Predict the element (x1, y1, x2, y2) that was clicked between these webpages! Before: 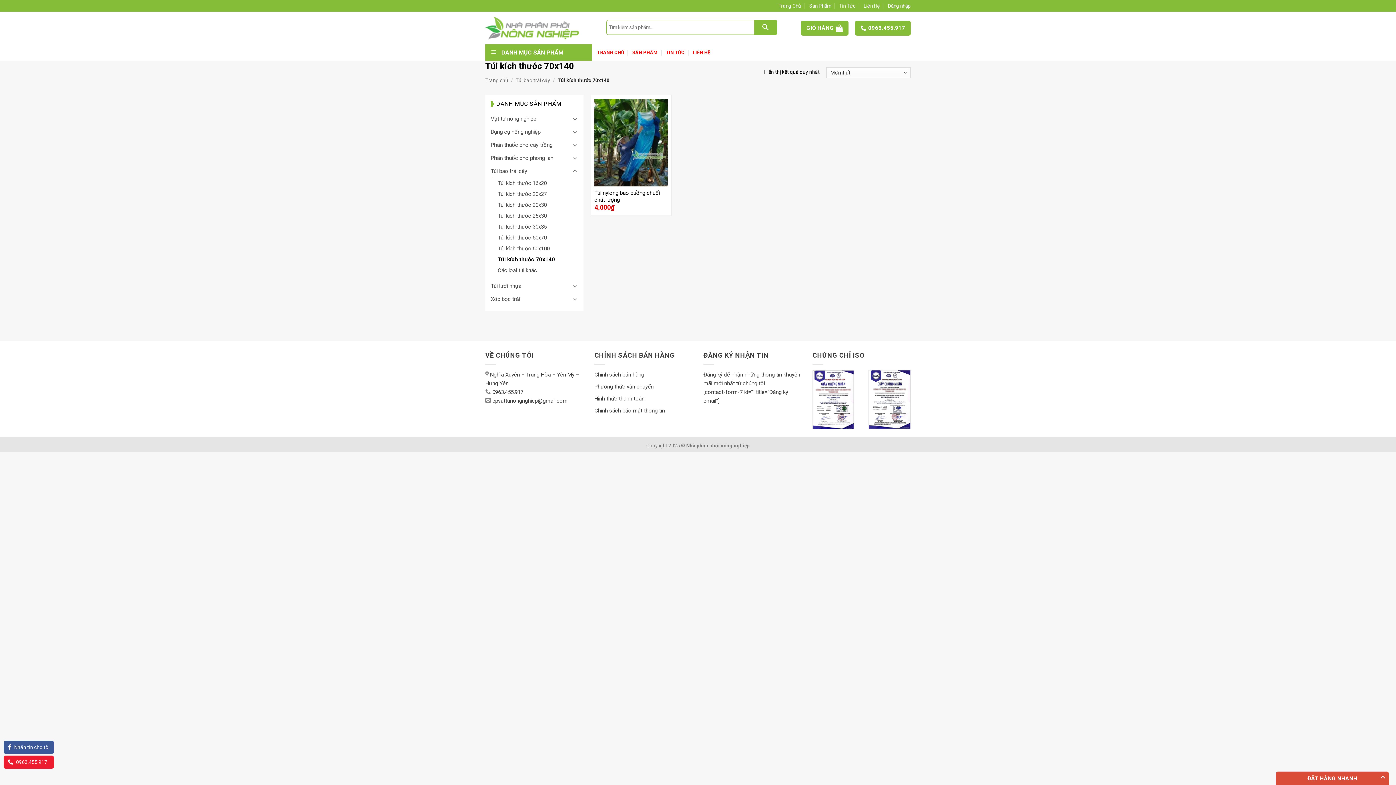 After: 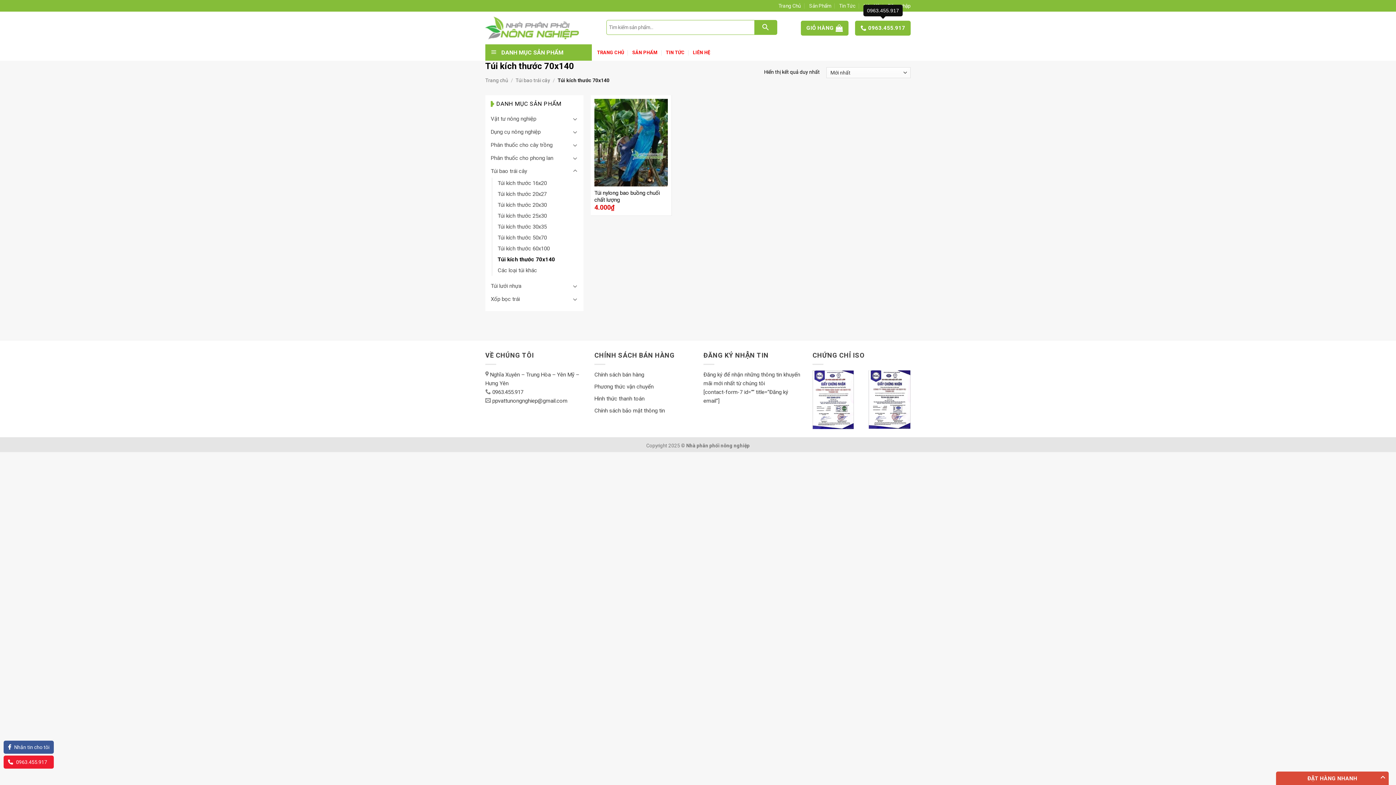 Action: label: 0963.455.917 bbox: (855, 20, 910, 35)